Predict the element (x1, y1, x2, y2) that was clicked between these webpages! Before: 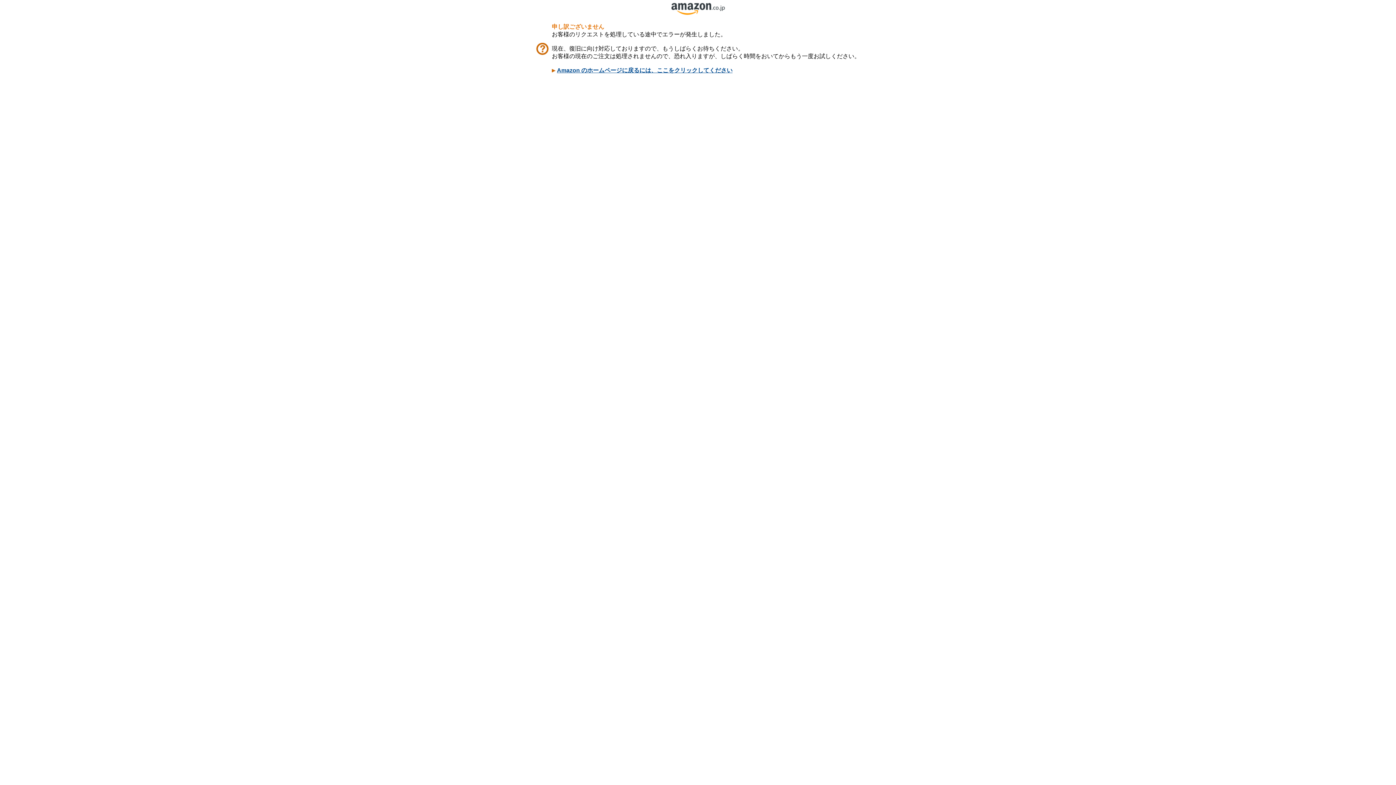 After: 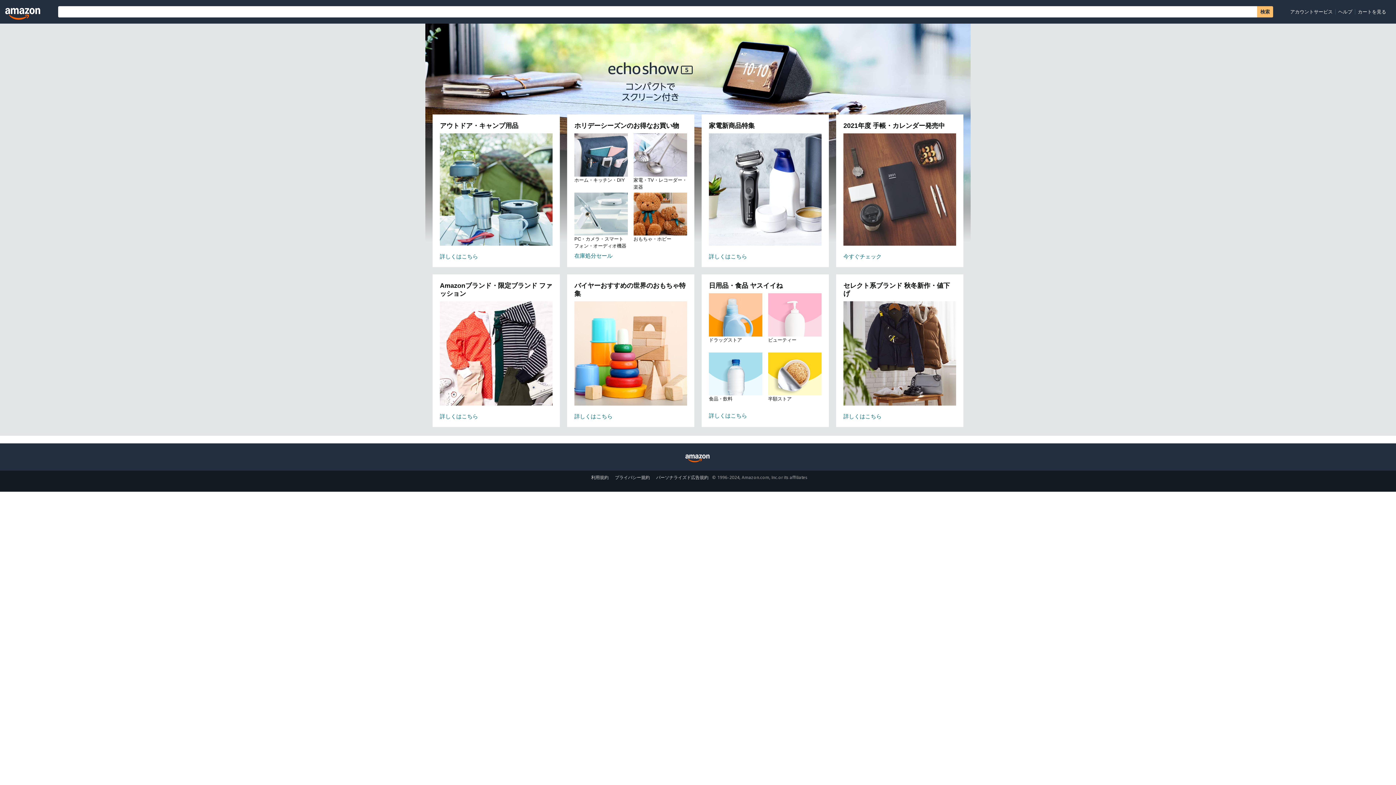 Action: bbox: (671, 9, 724, 16)